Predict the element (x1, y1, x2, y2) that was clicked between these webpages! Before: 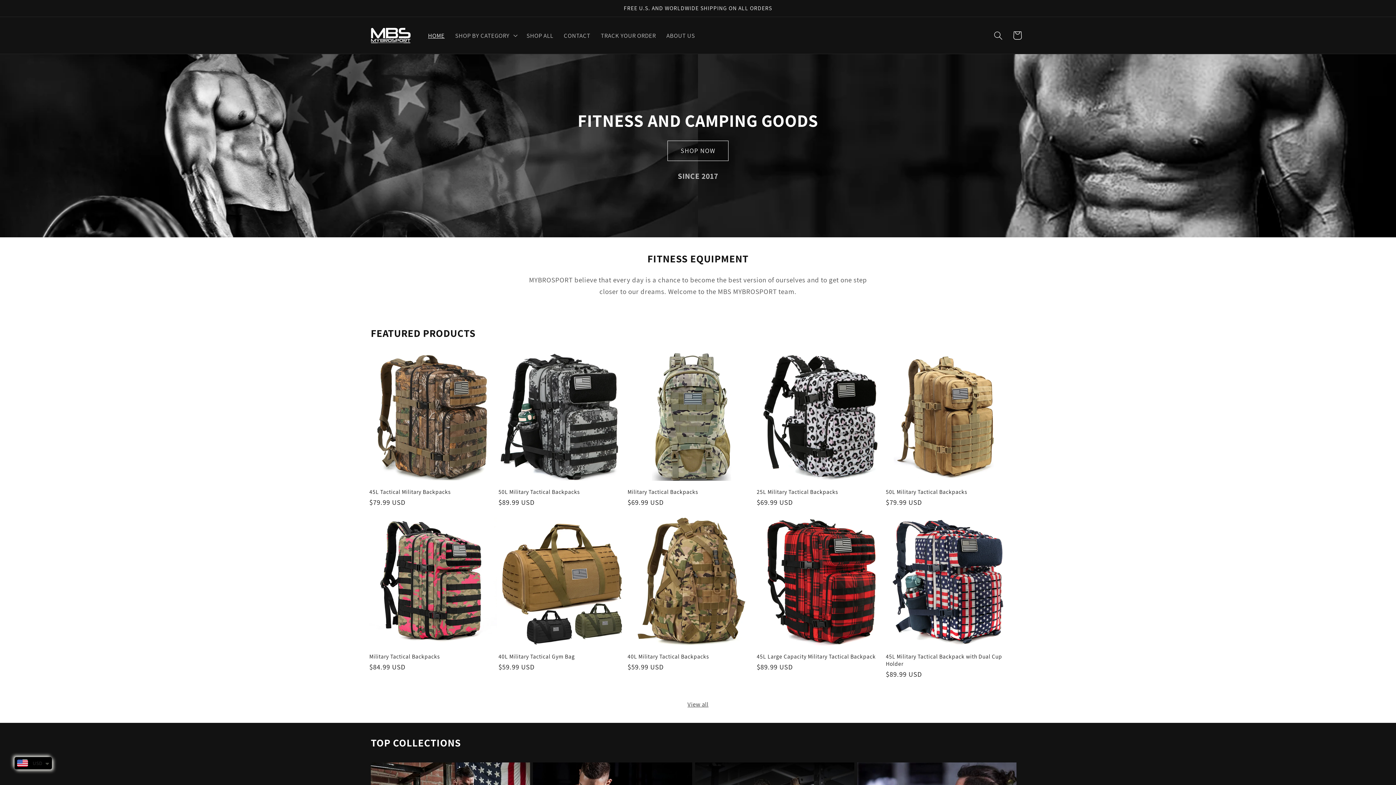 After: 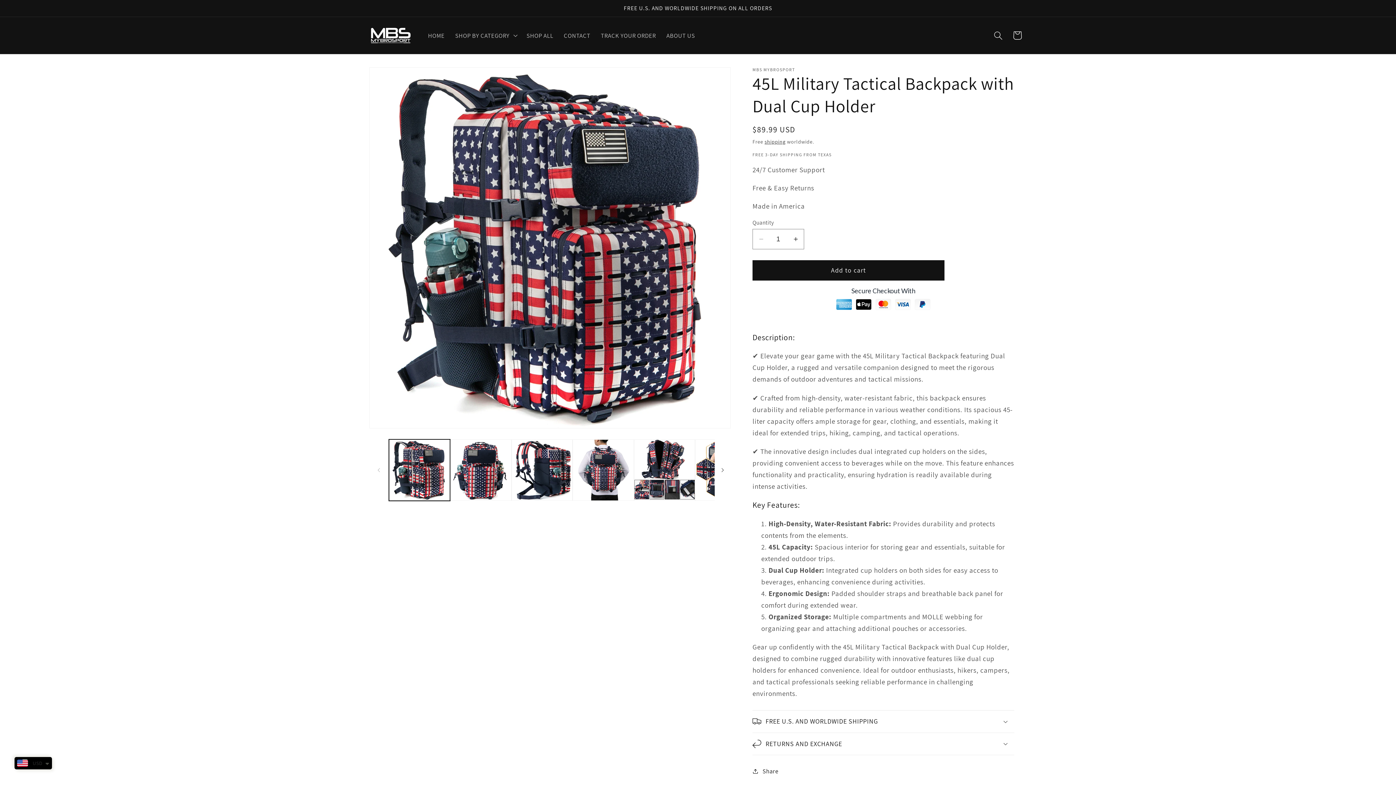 Action: label: 45L Military Tactical Backpack with Dual Cup Holder bbox: (886, 653, 1013, 667)